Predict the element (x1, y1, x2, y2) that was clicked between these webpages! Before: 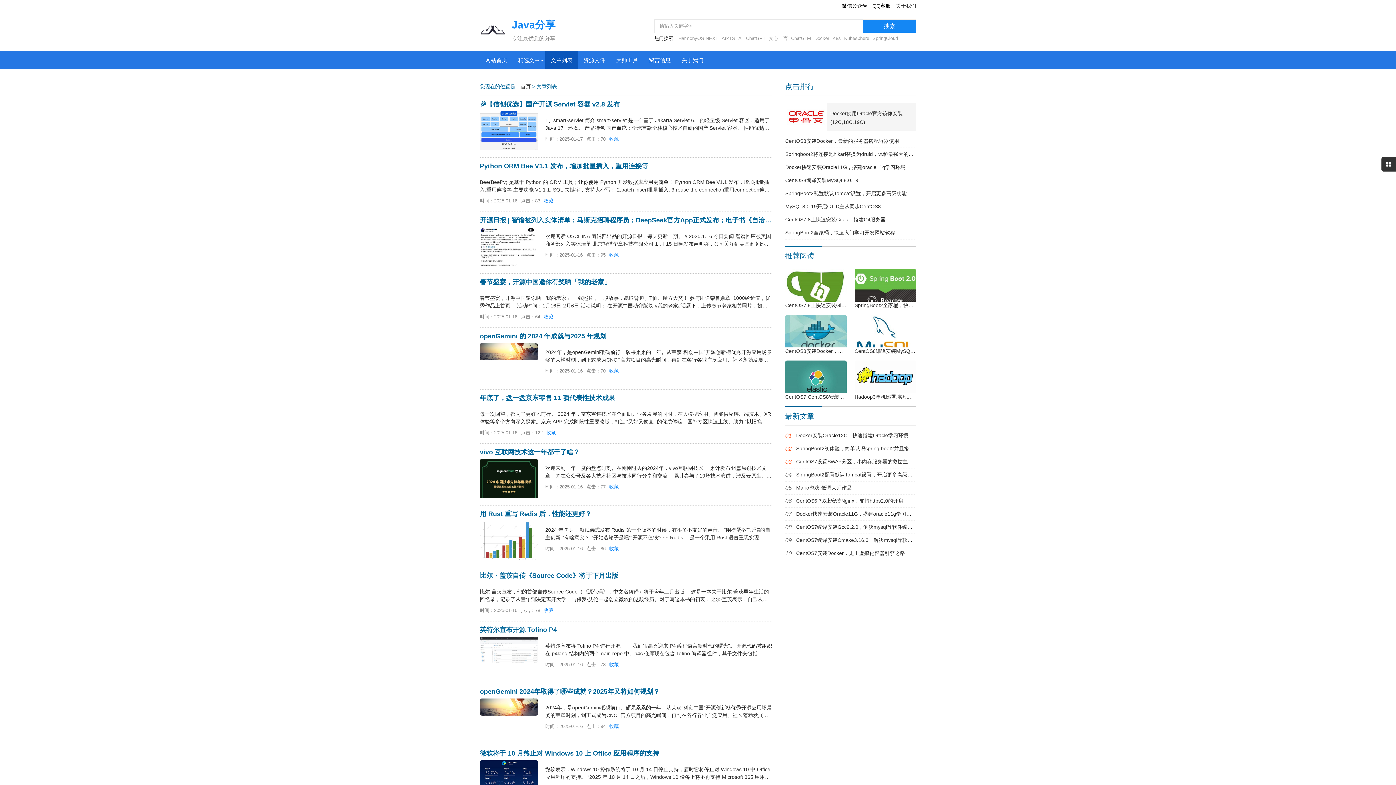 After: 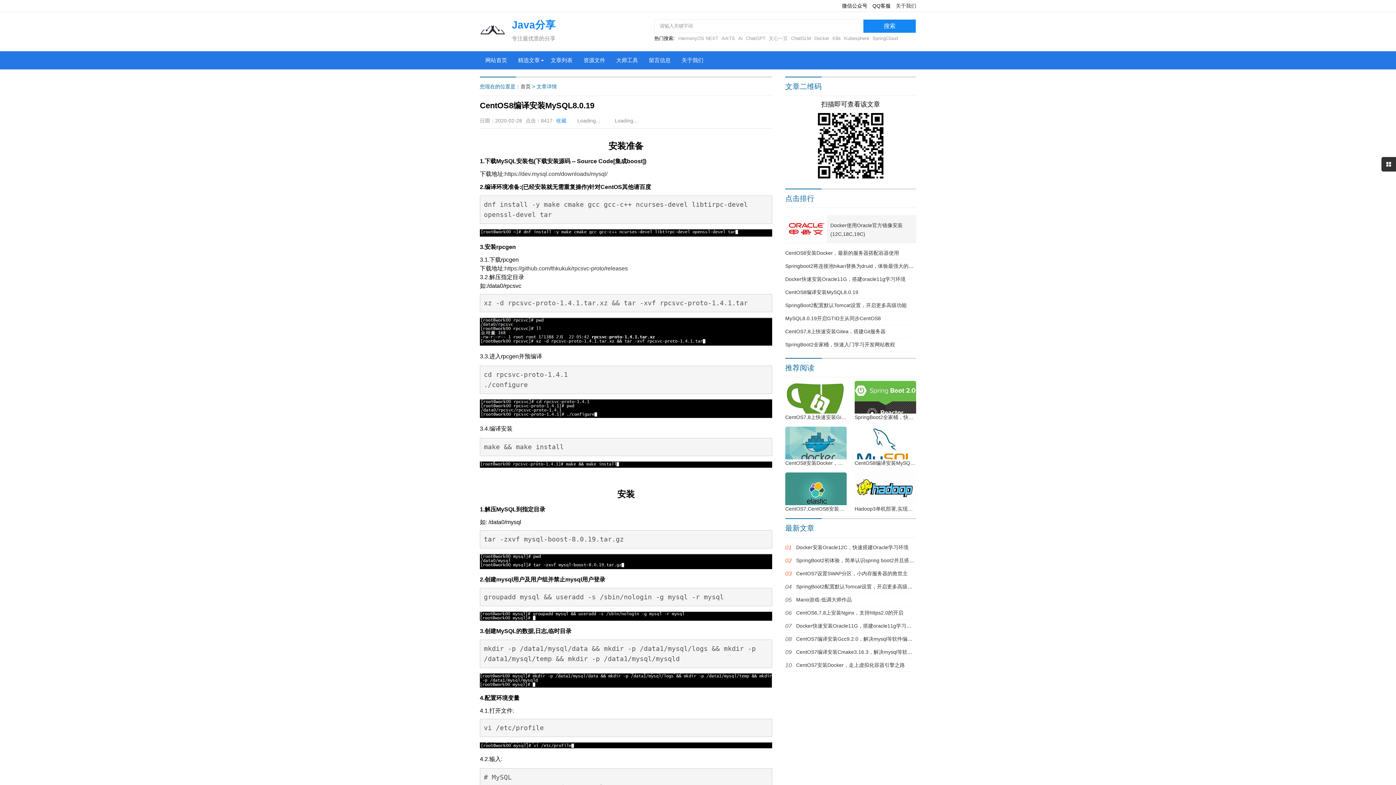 Action: bbox: (854, 314, 916, 355) label: CentOS8编译安装MySQL8.0.19